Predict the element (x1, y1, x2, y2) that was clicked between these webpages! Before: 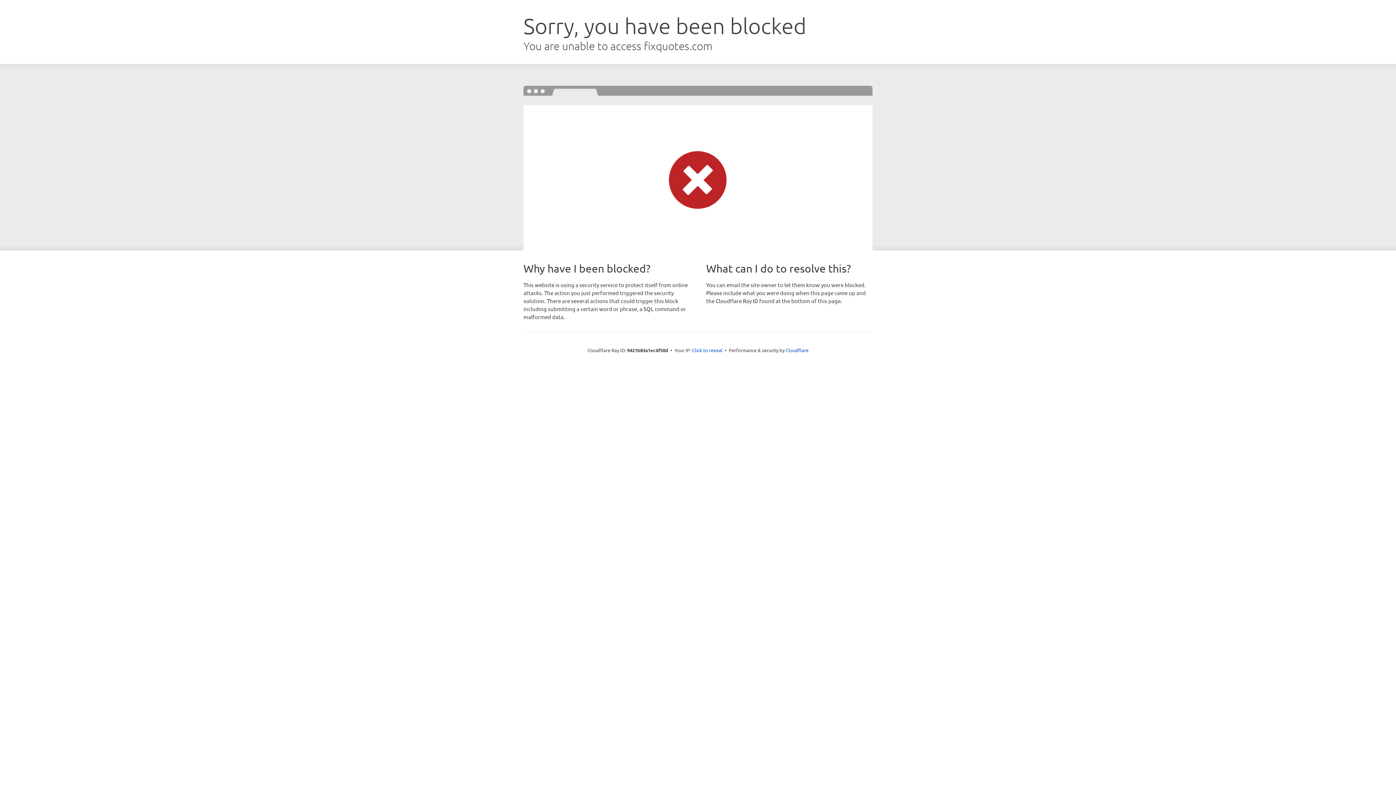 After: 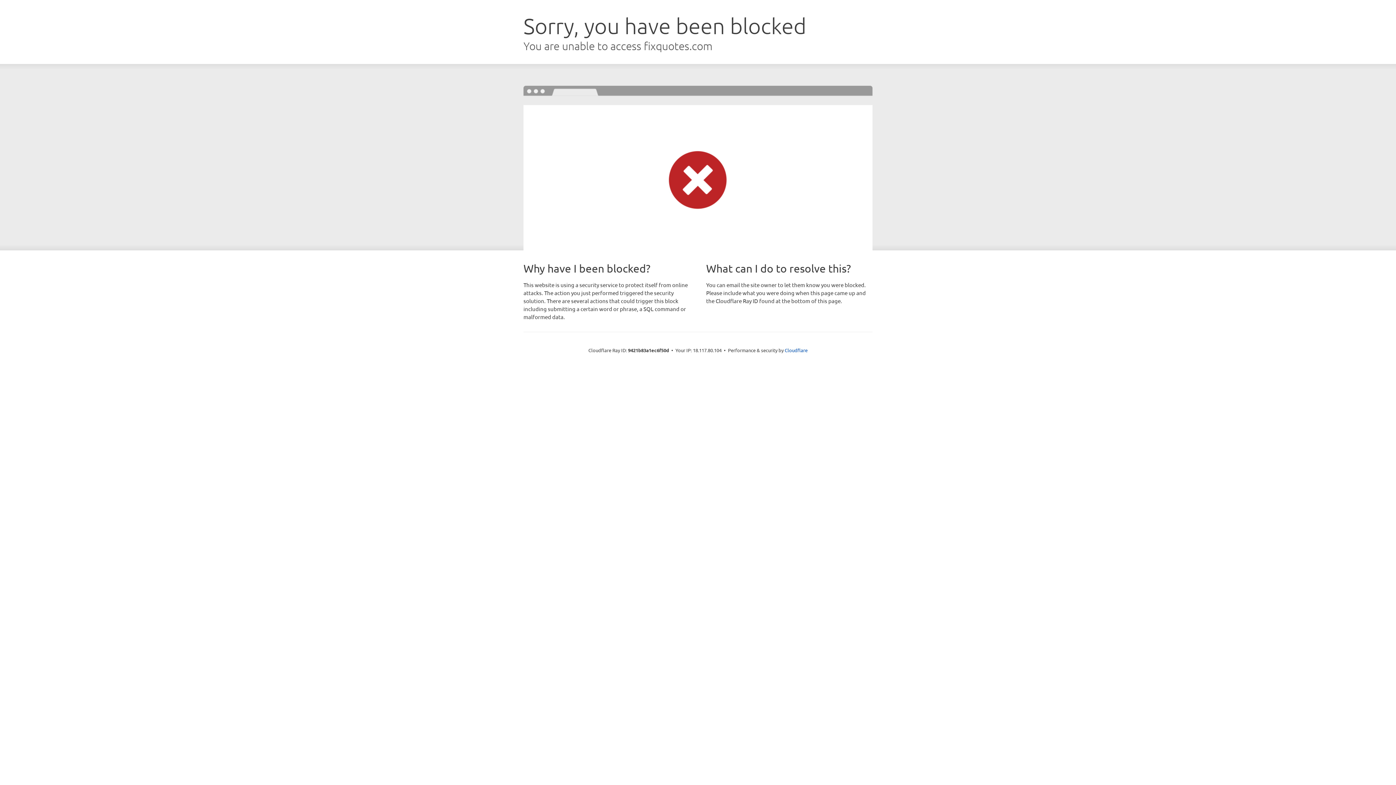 Action: bbox: (692, 346, 722, 353) label: Click to reveal